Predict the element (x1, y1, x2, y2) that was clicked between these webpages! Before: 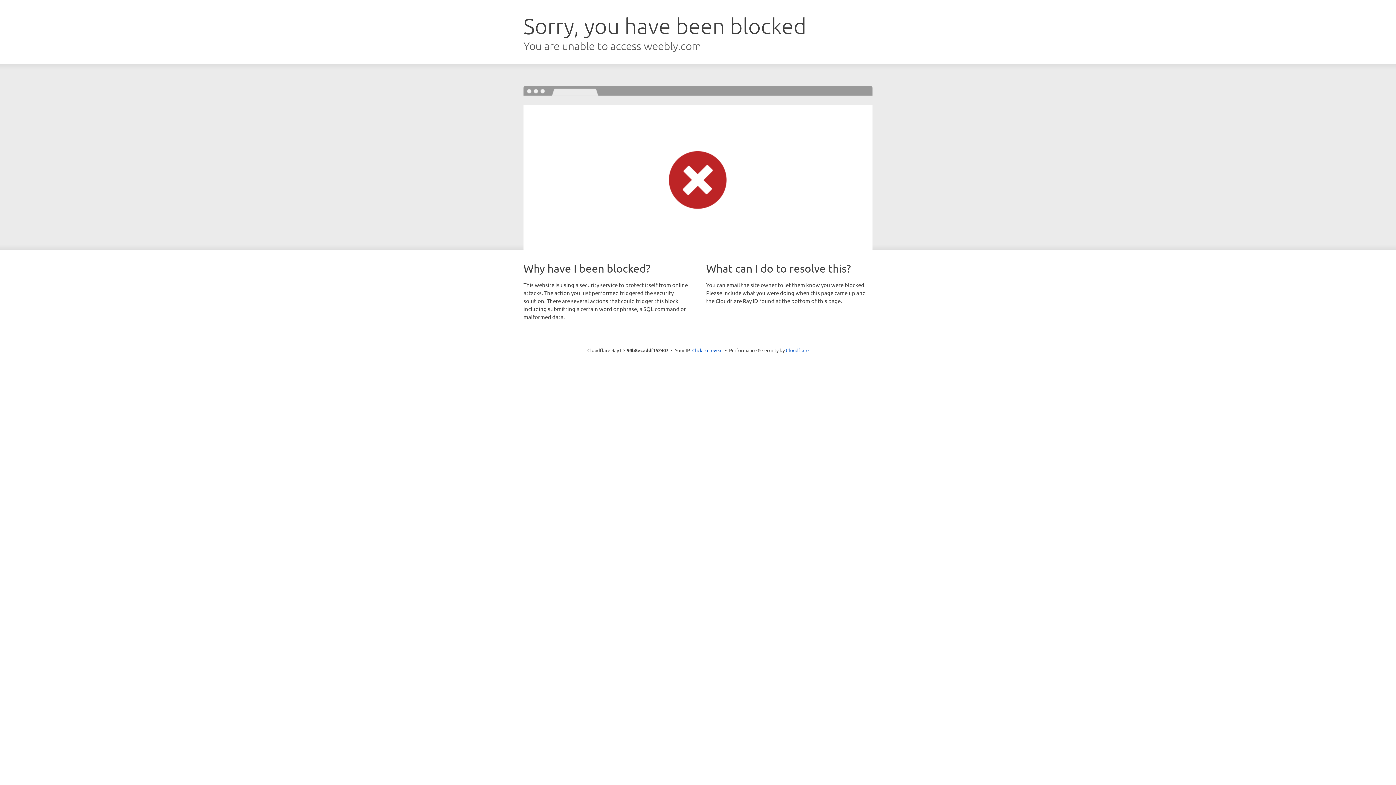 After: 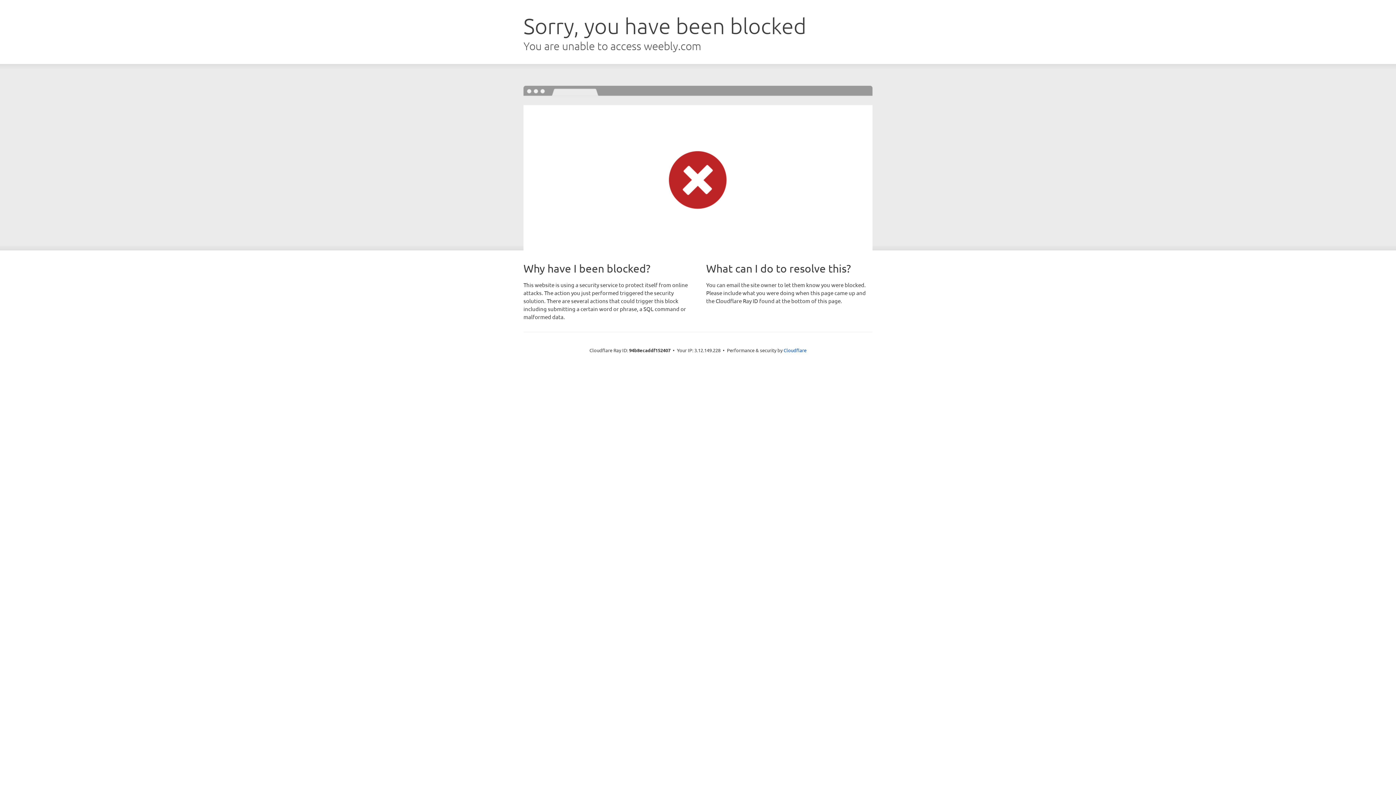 Action: bbox: (692, 346, 722, 353) label: Click to reveal